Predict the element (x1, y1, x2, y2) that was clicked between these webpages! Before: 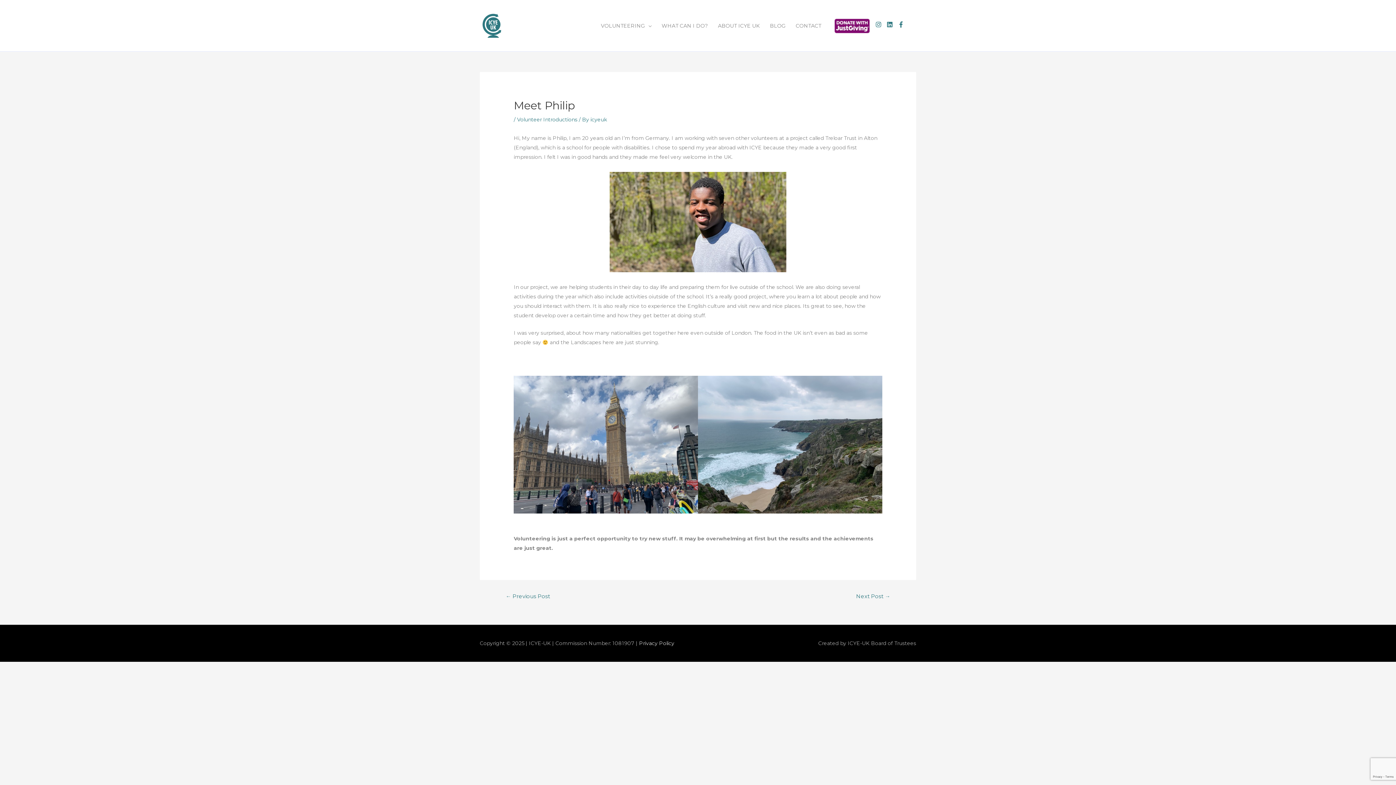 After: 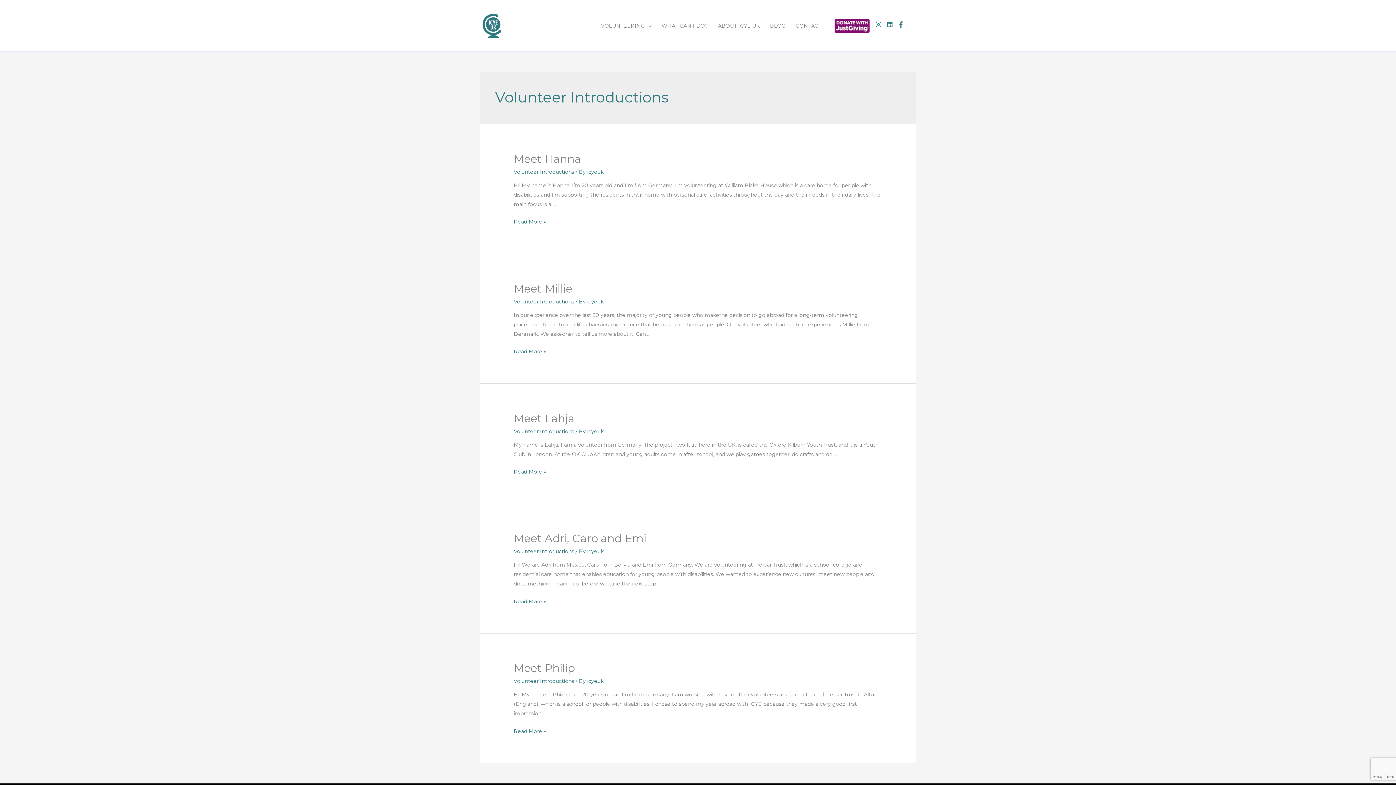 Action: label: Volunteer Introductions bbox: (517, 116, 577, 122)